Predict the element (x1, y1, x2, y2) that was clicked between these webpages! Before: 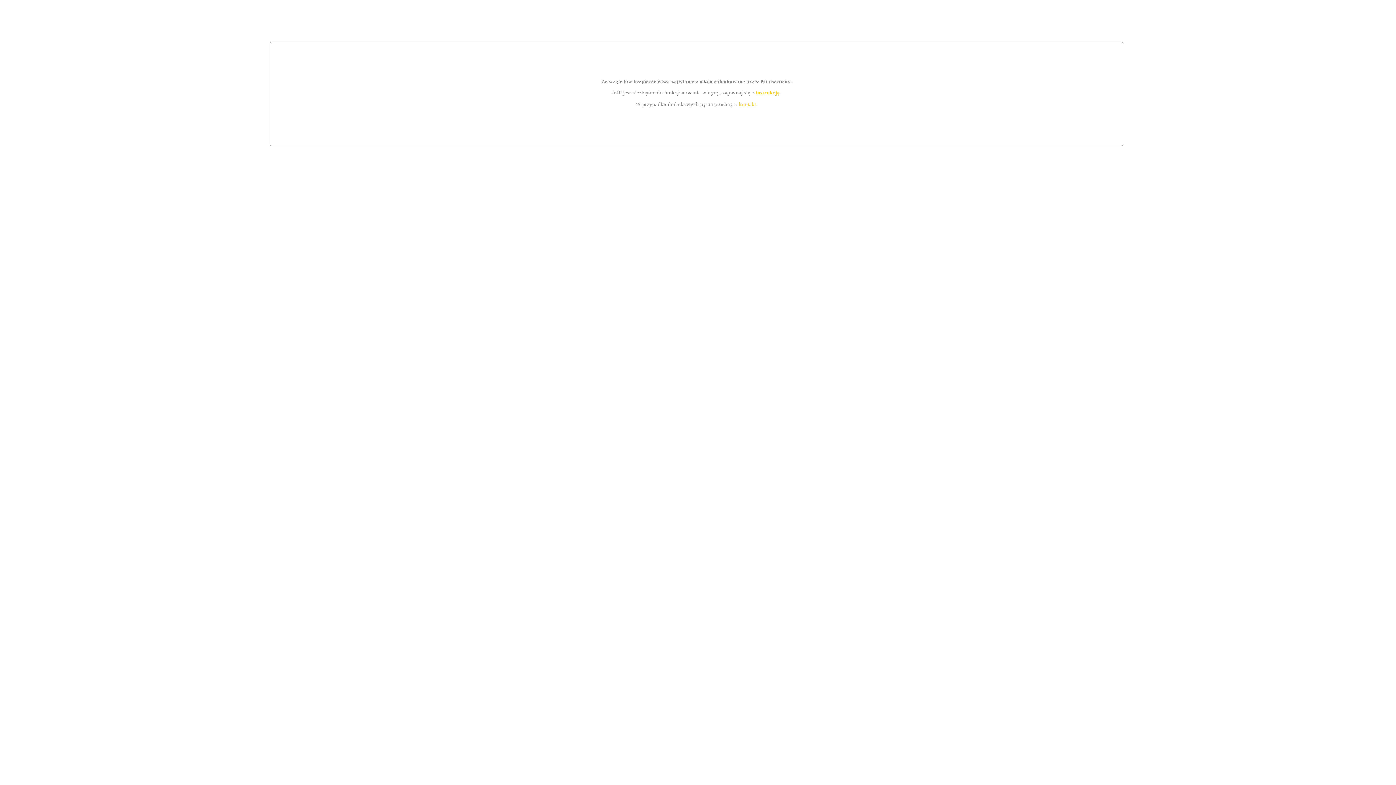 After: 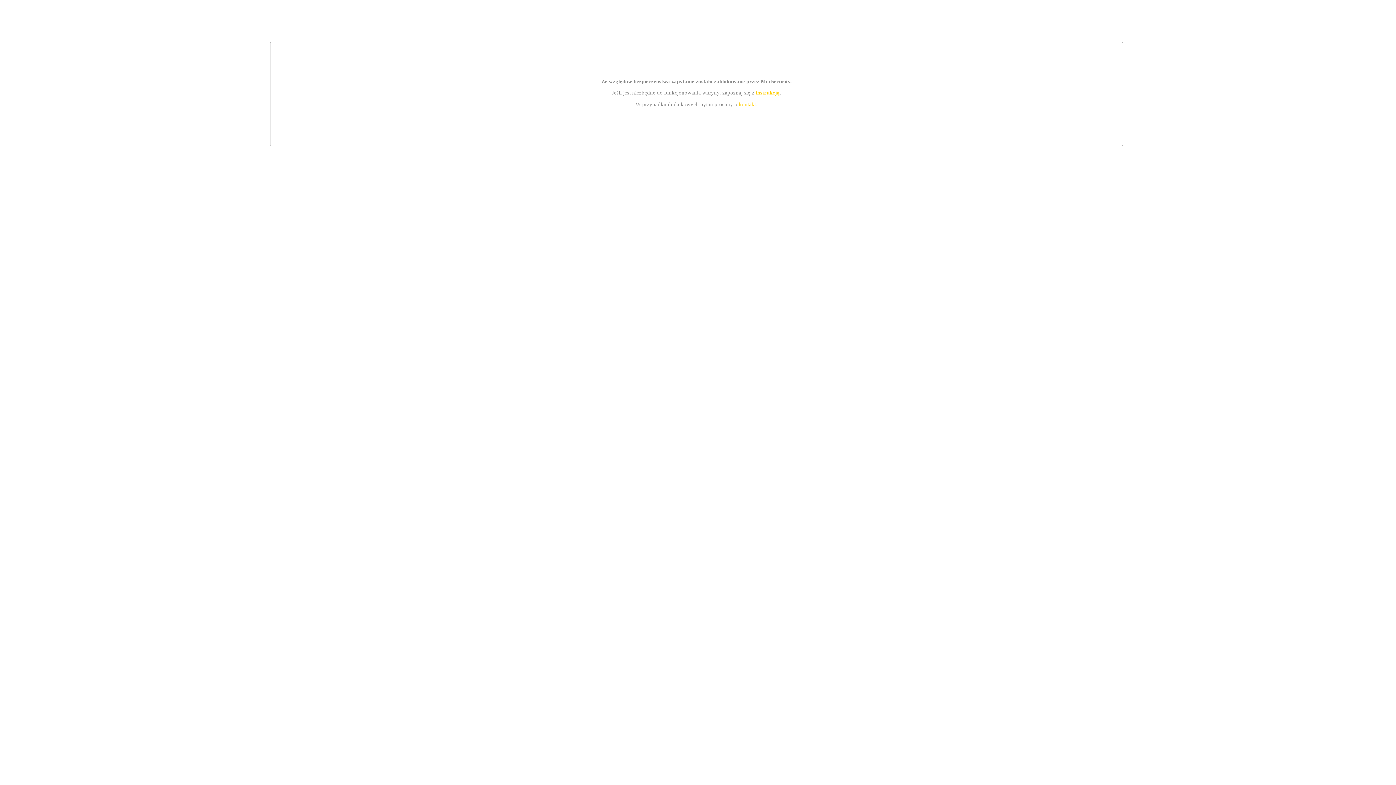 Action: label: kontakt bbox: (739, 101, 756, 107)